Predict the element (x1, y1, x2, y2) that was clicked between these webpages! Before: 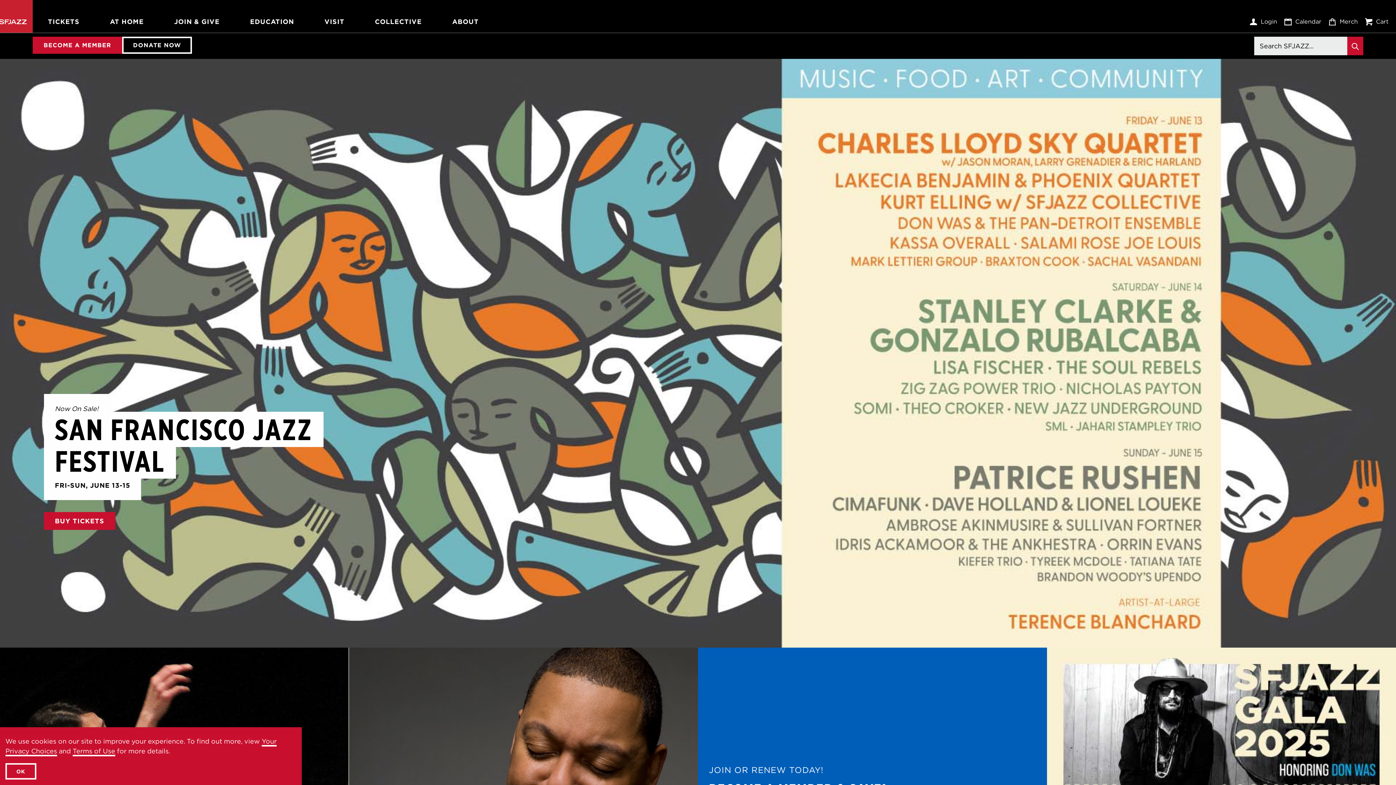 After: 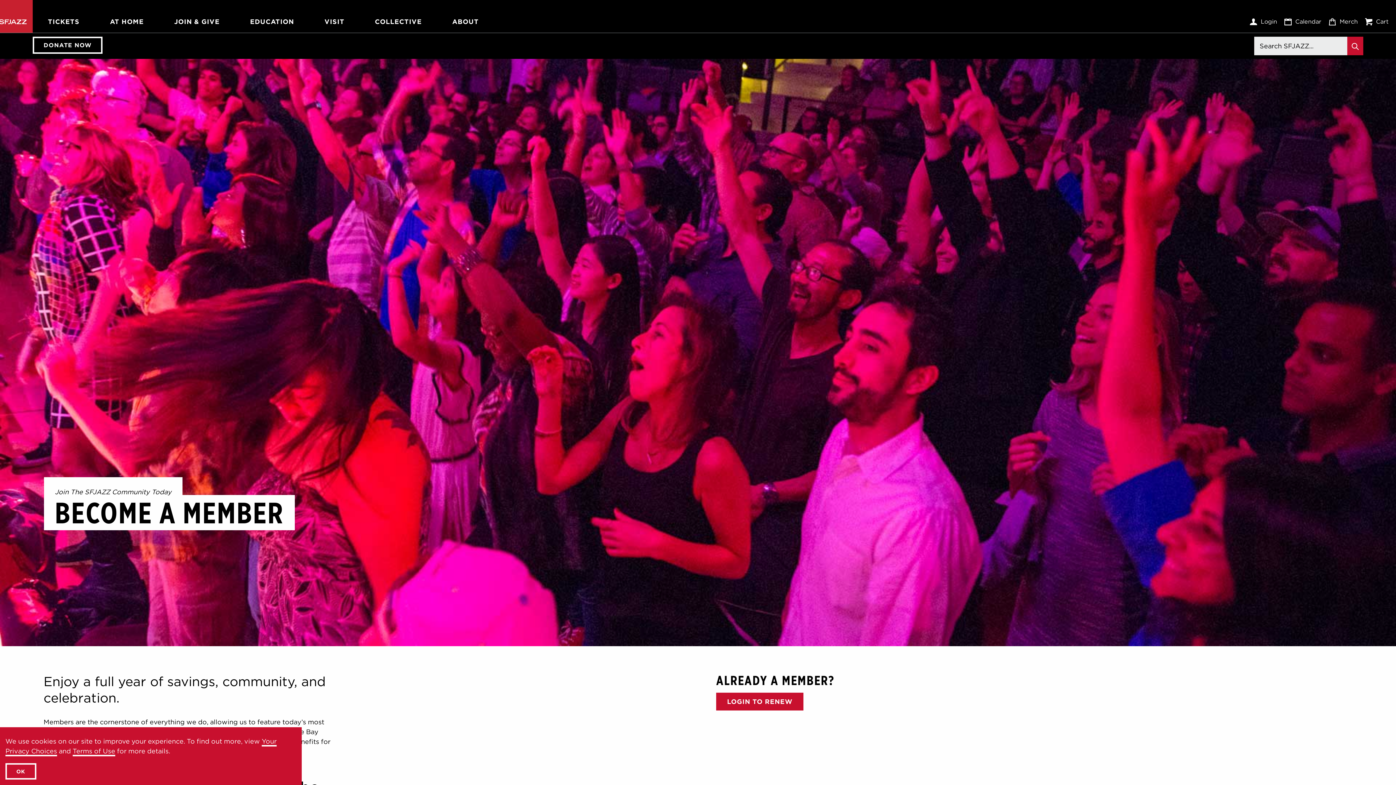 Action: bbox: (32, 36, 122, 53) label: BECOME A MEMBER